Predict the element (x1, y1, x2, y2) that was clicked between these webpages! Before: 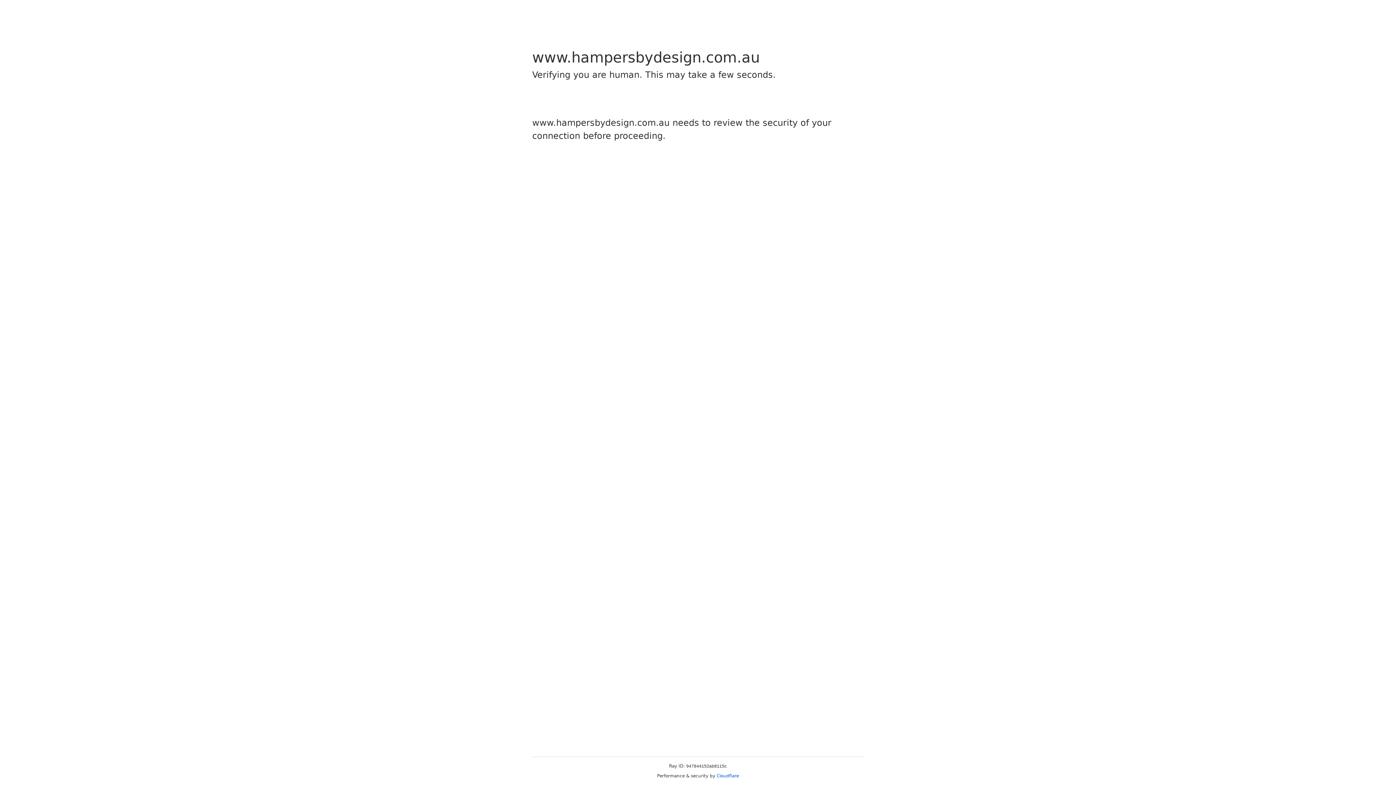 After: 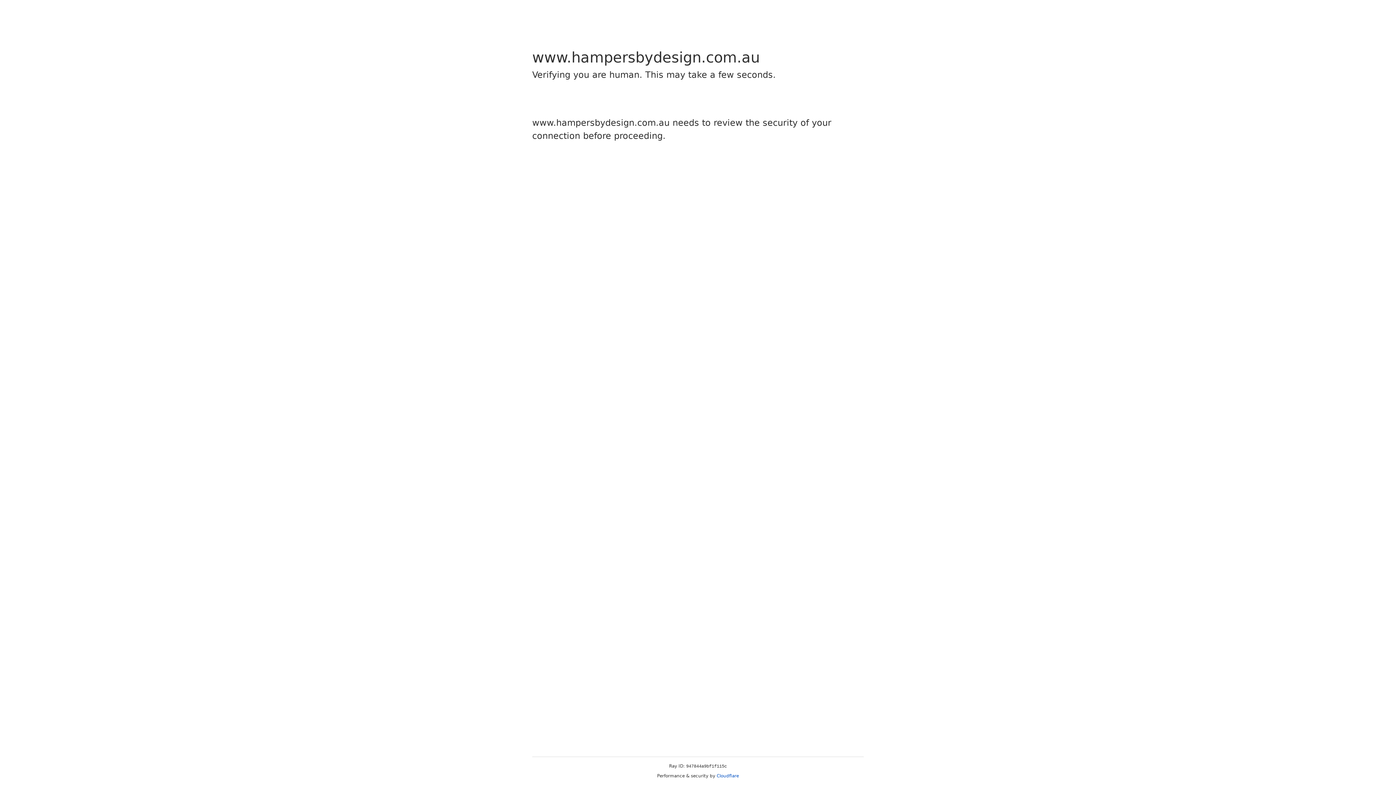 Action: bbox: (716, 773, 739, 778) label: Cloudflare